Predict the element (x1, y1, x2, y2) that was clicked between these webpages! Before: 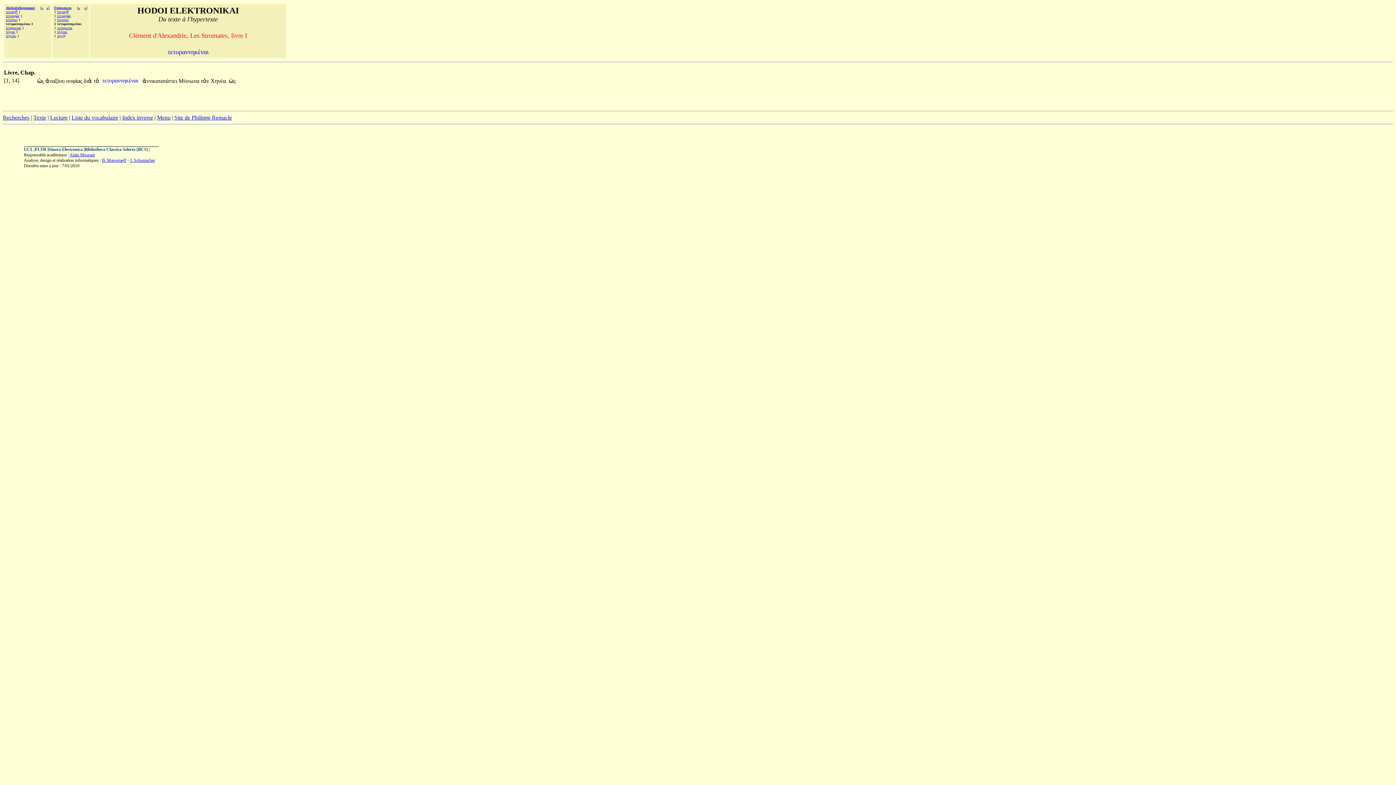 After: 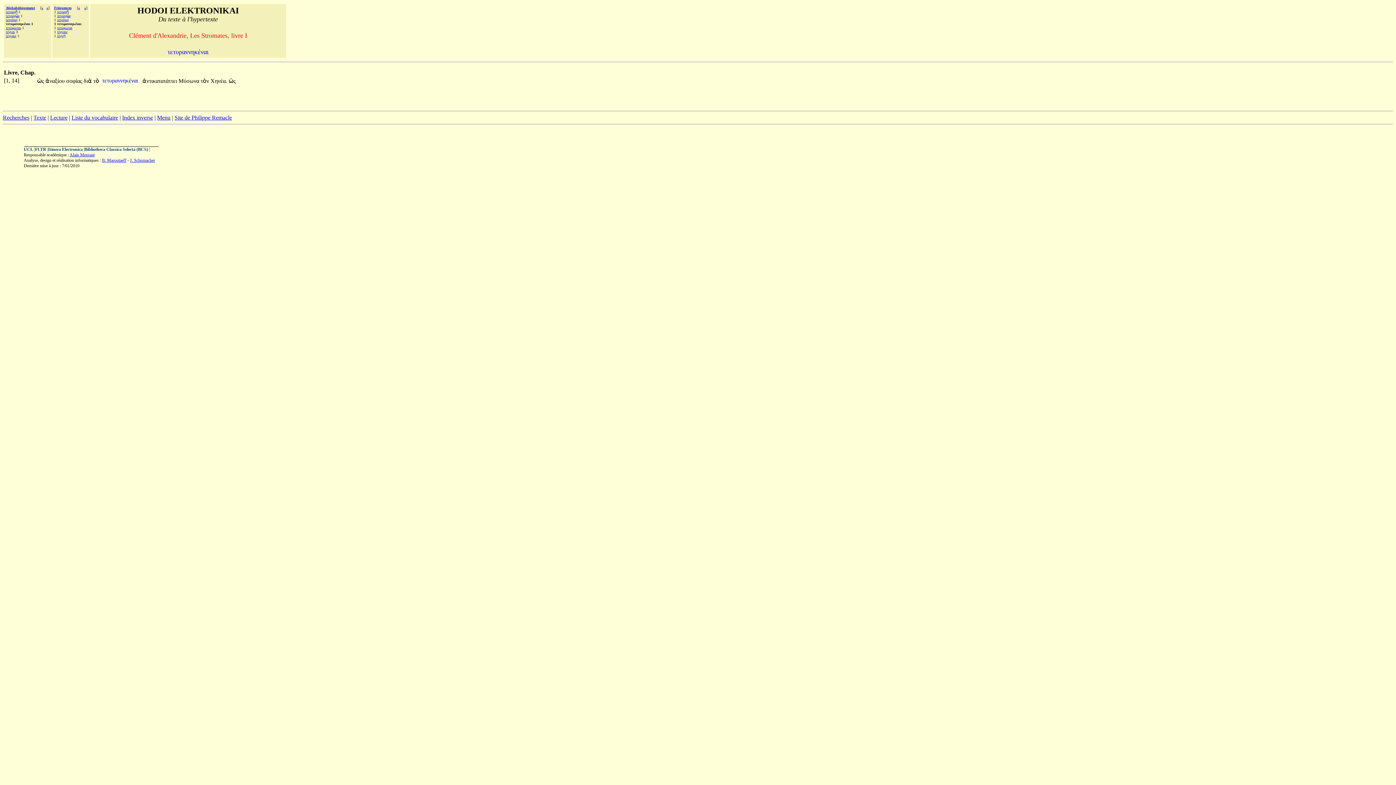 Action: bbox: (102, 157, 126, 162) label: B. Maroutaeff